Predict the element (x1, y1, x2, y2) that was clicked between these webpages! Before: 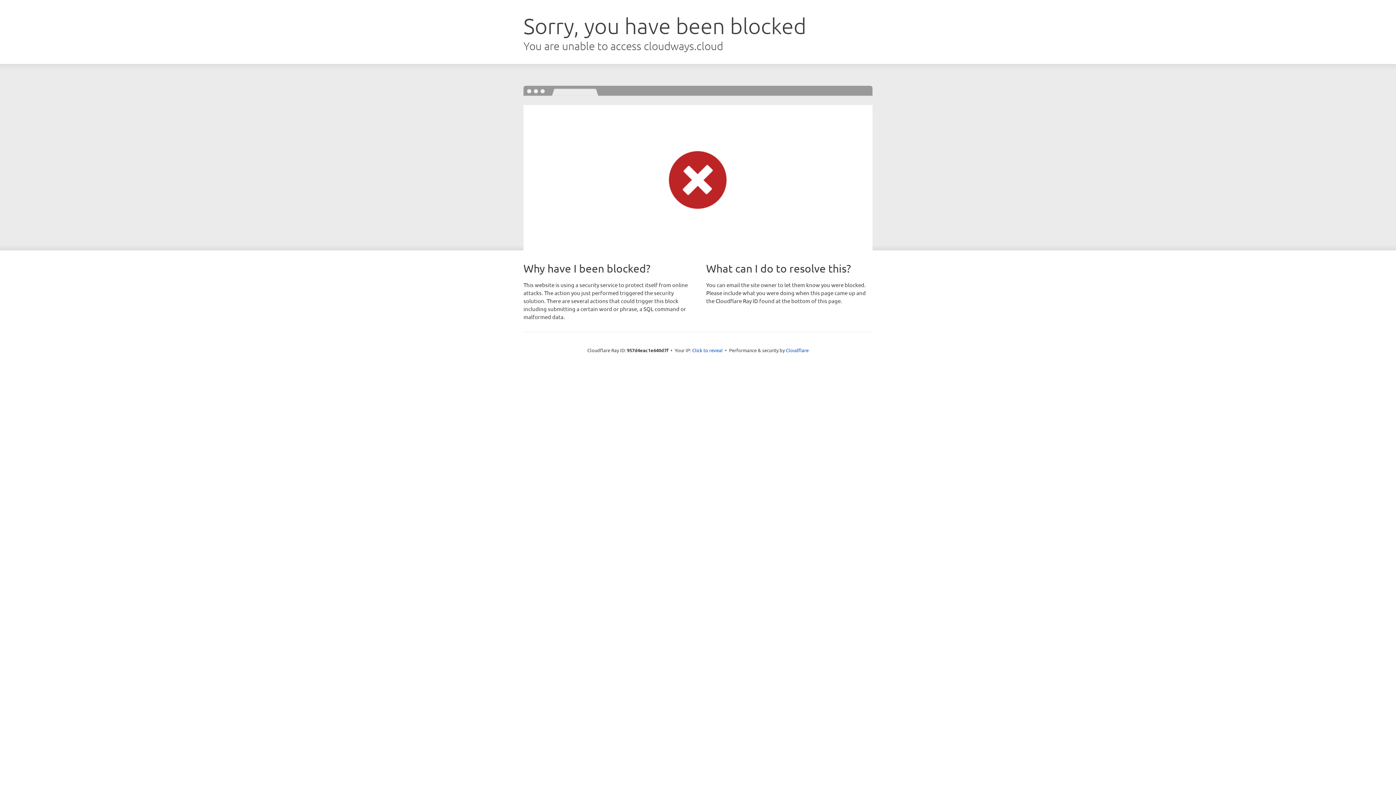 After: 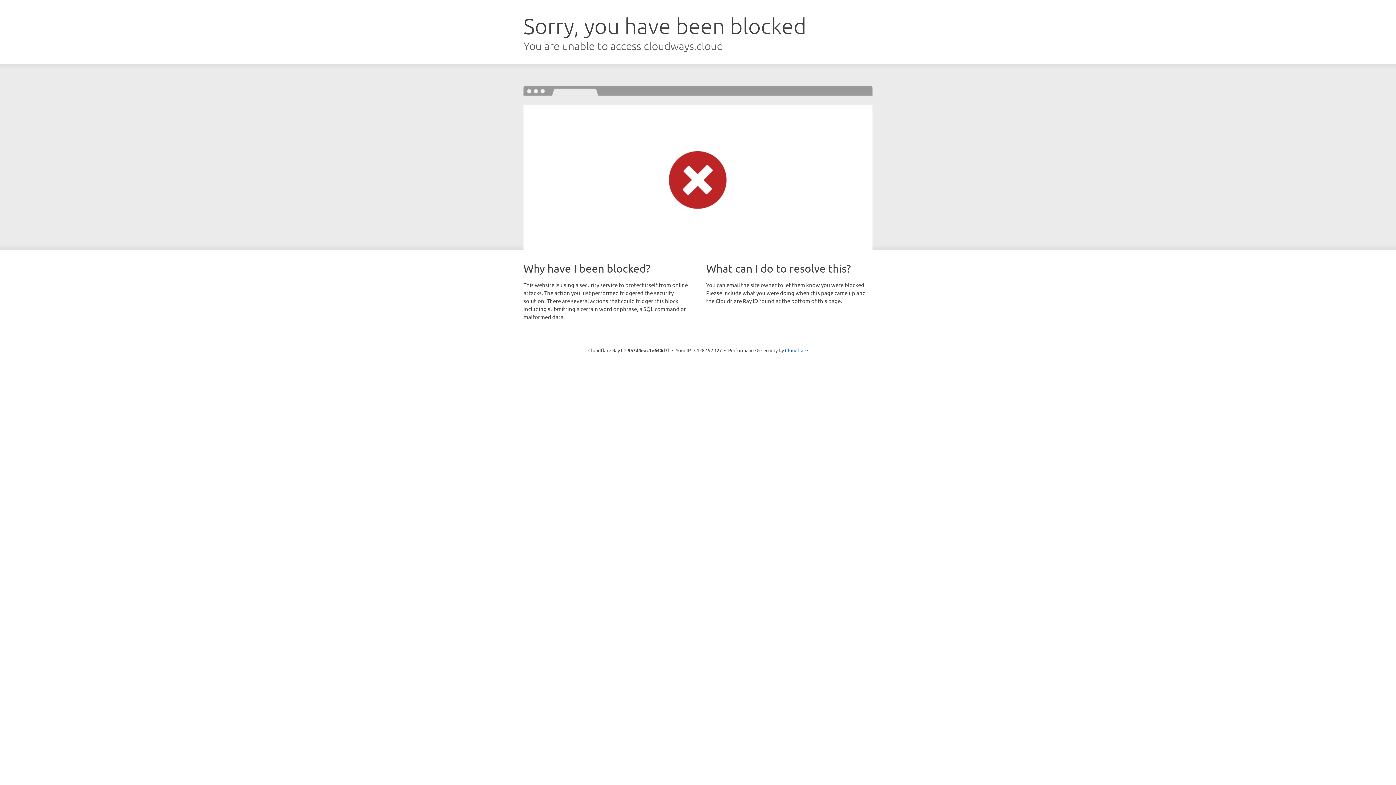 Action: label: Click to reveal bbox: (692, 346, 722, 353)